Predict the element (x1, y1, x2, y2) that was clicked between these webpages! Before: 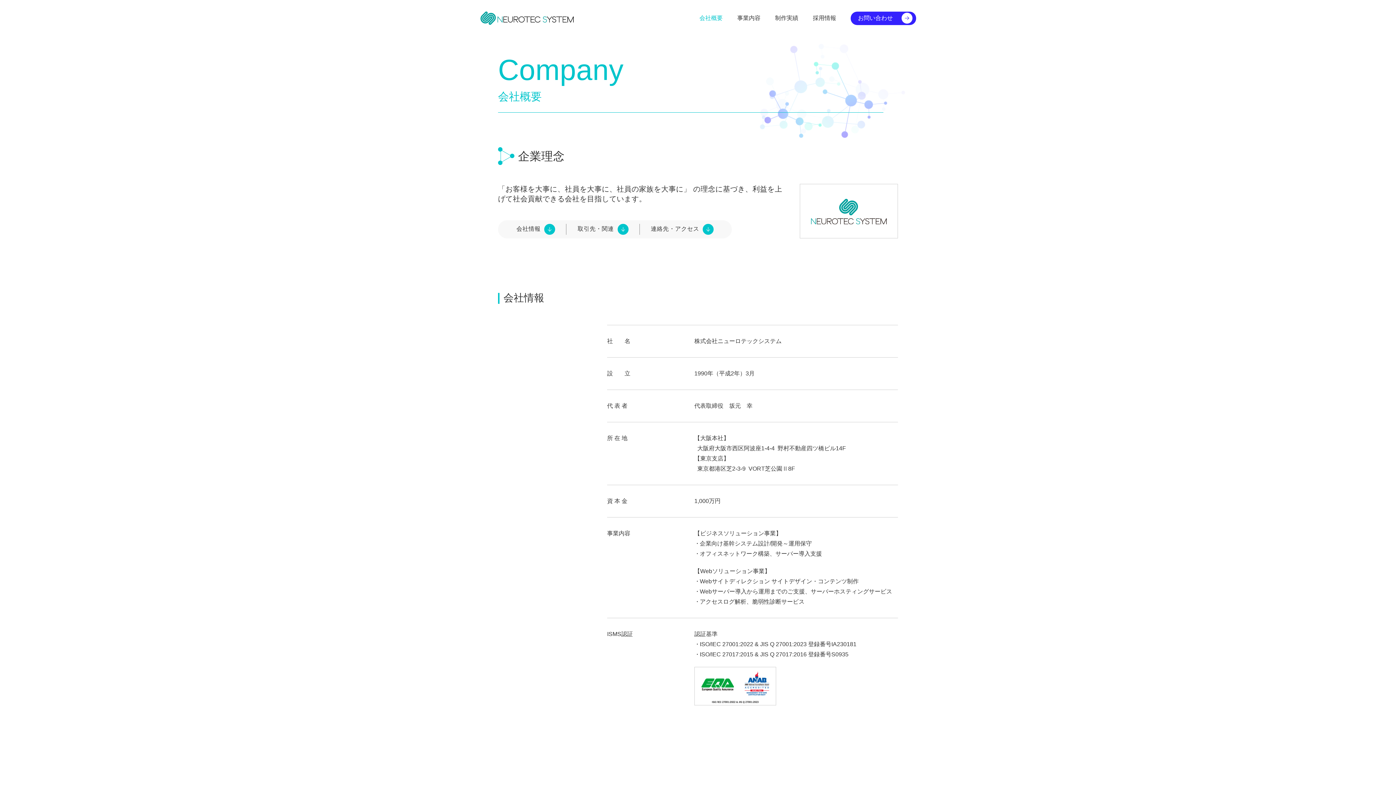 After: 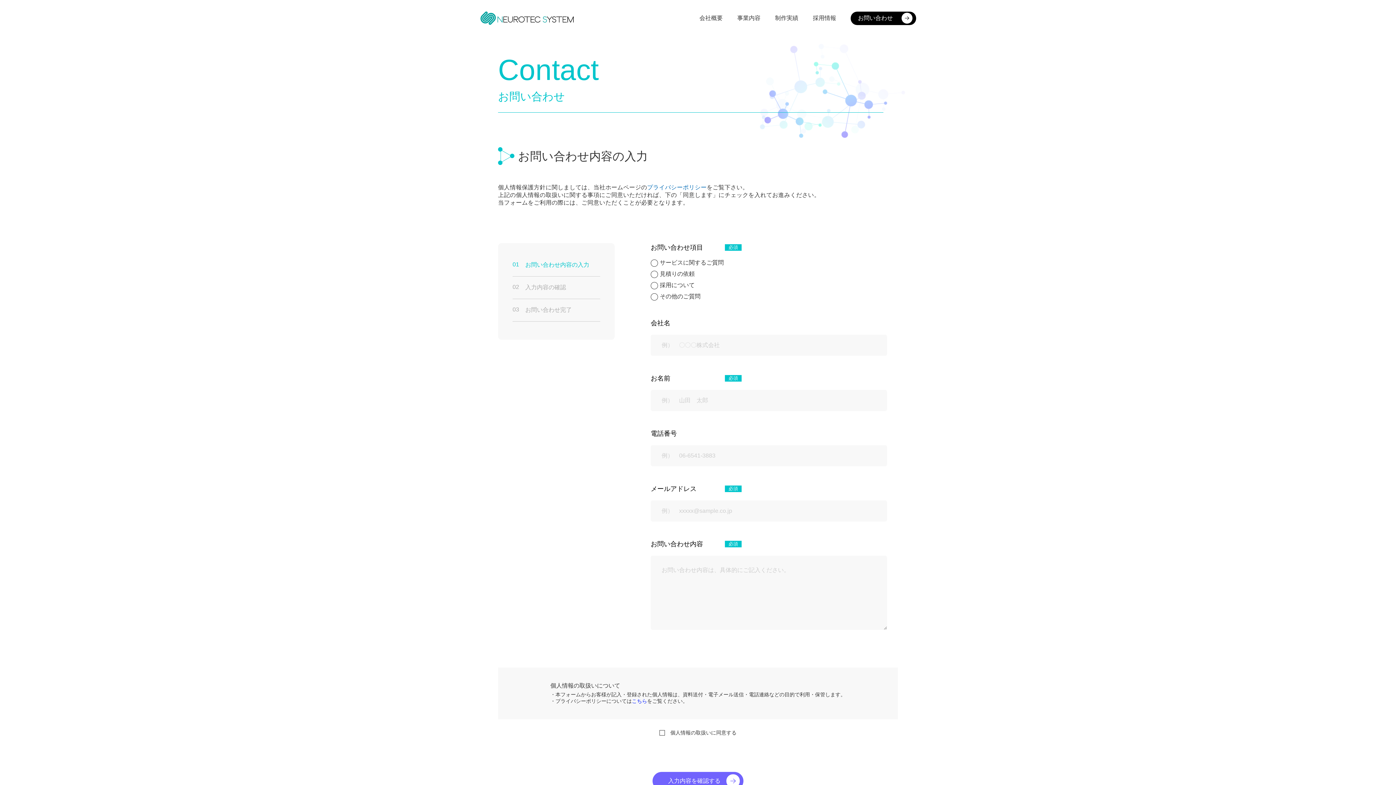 Action: label: お問い合わせ bbox: (850, 11, 916, 24)